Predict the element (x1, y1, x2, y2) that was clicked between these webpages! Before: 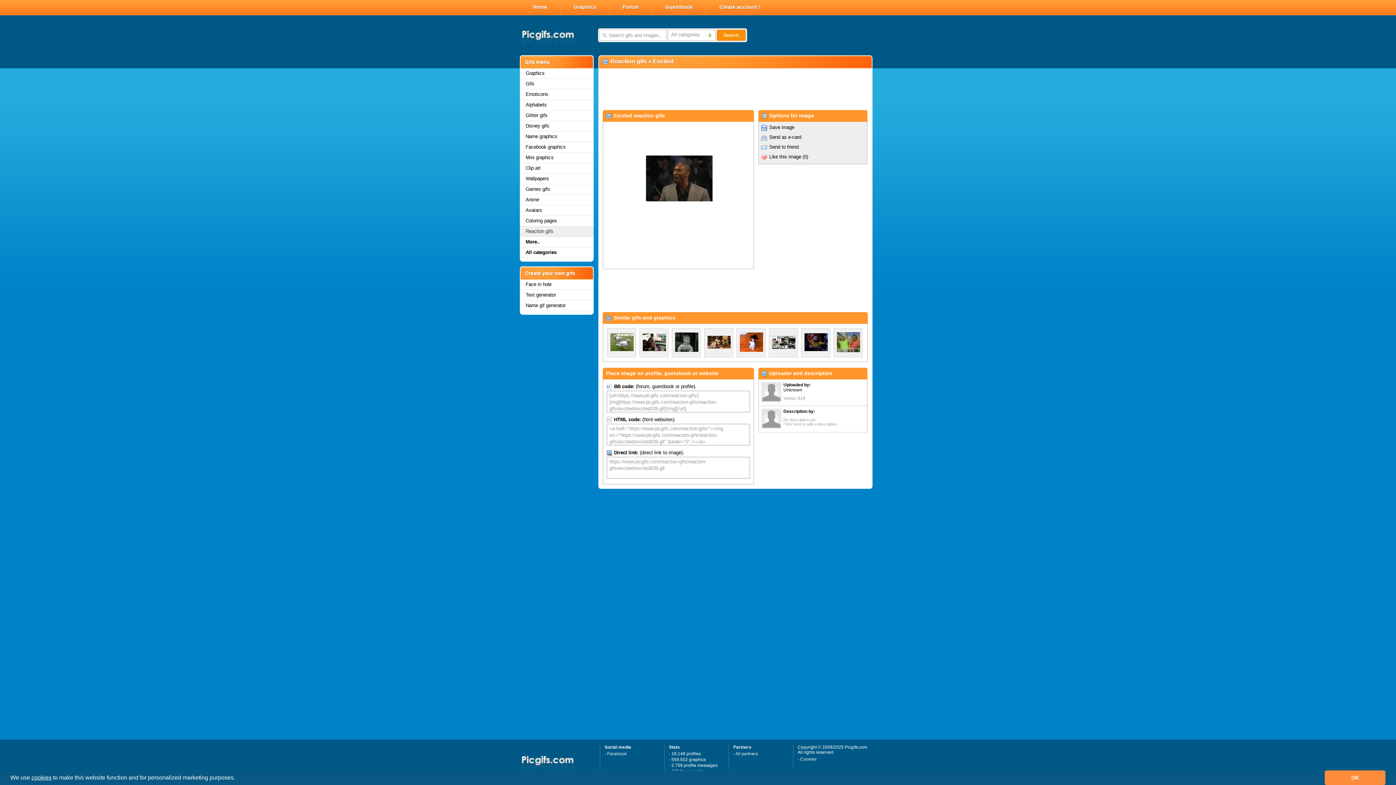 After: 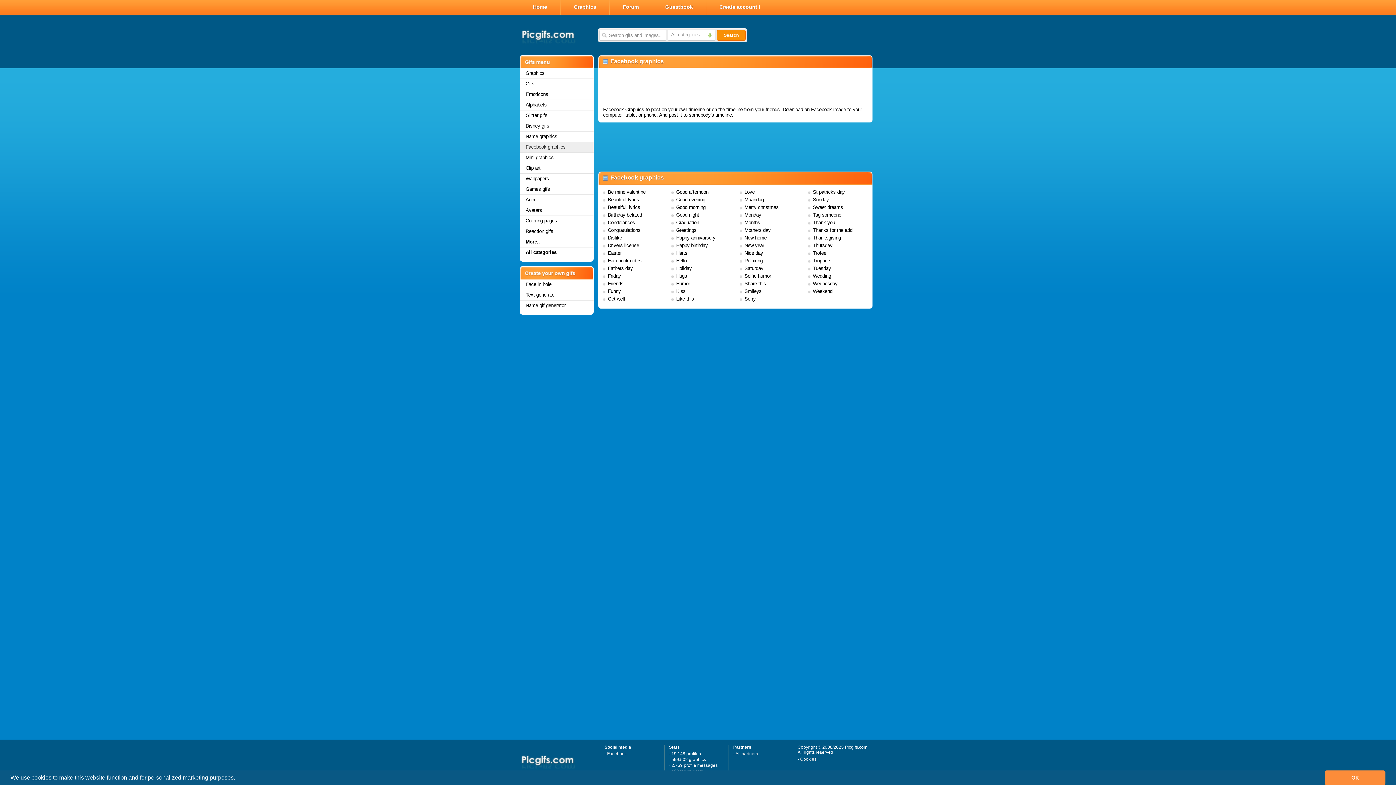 Action: label: Facebook graphics bbox: (520, 142, 593, 152)